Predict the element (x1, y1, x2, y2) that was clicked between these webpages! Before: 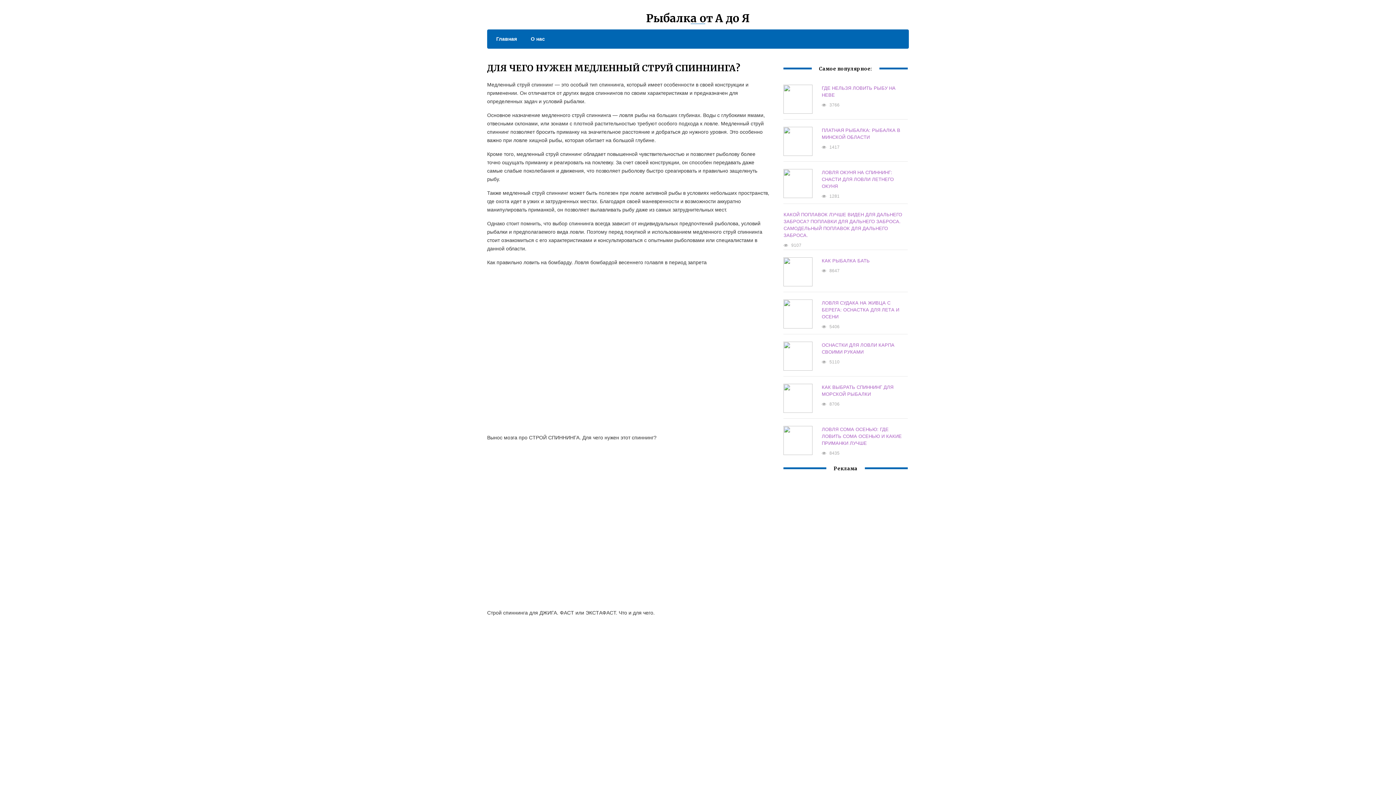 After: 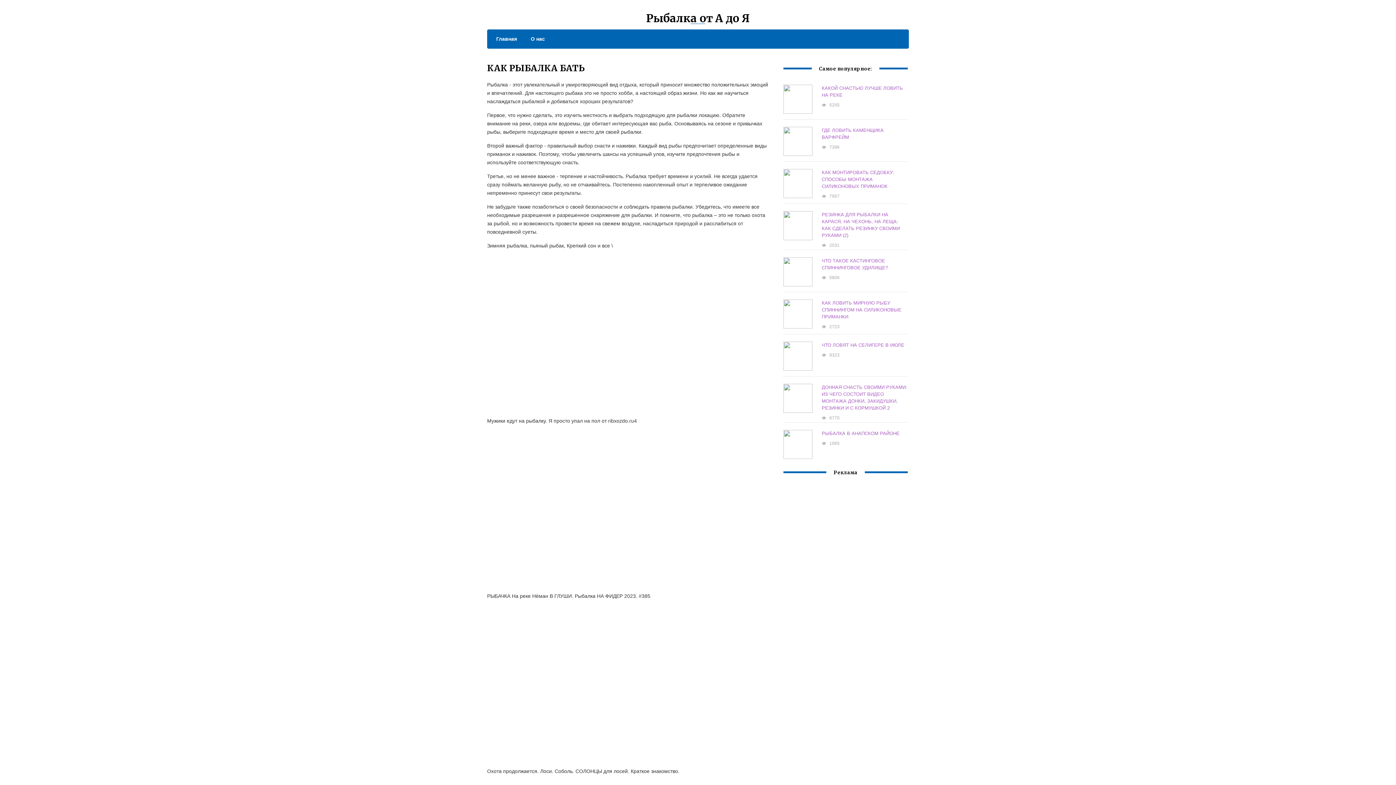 Action: bbox: (821, 258, 869, 263) label: КАК РЫБАЛКА БАТЬ